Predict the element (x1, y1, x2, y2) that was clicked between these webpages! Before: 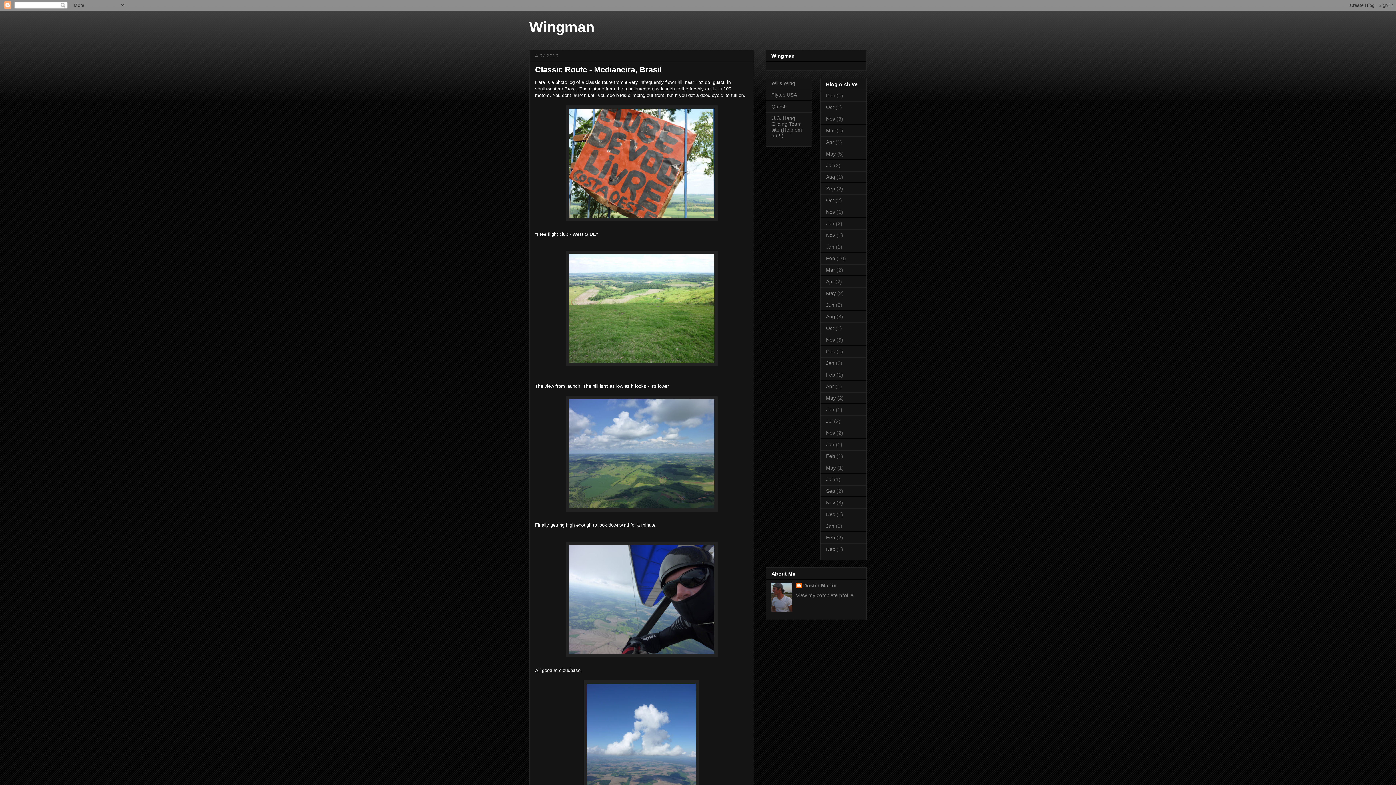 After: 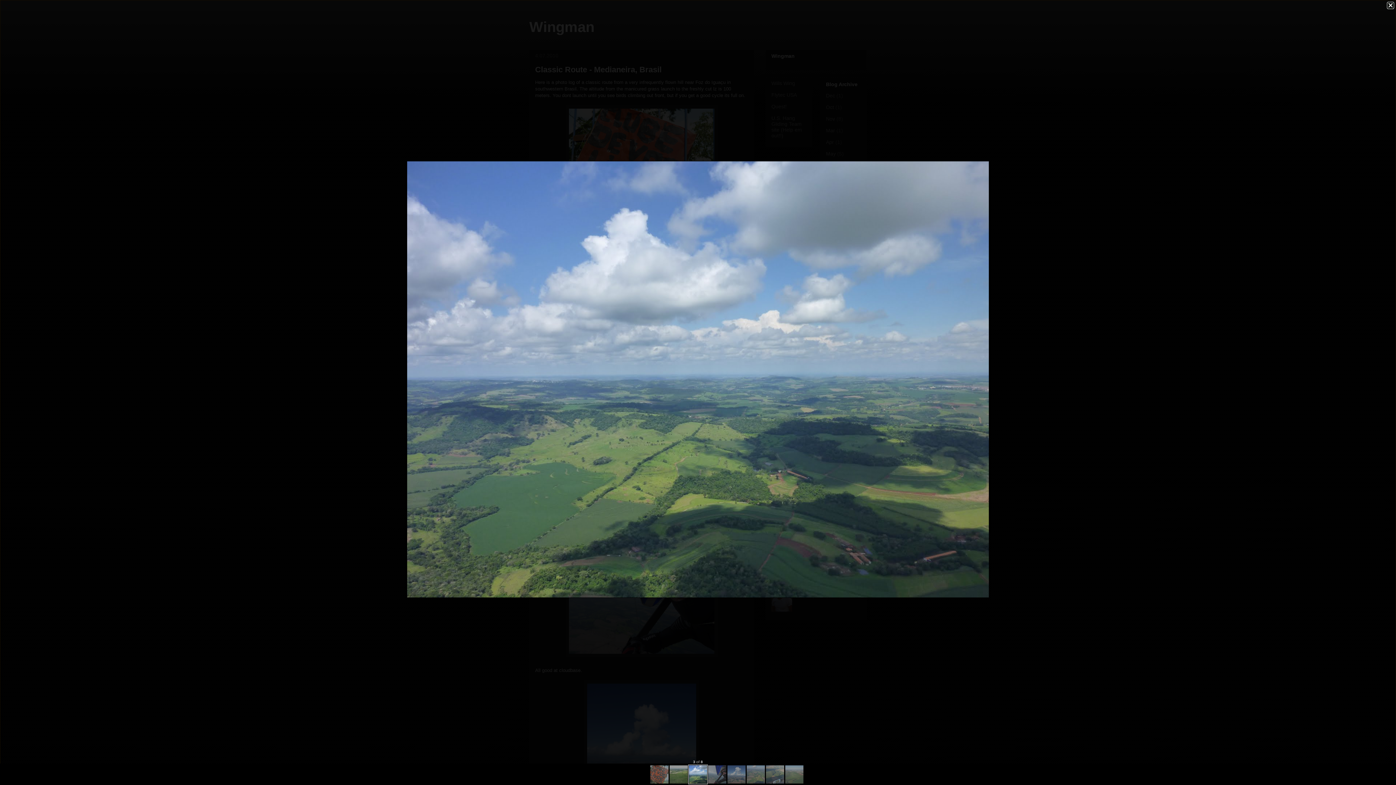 Action: bbox: (535, 396, 748, 512)